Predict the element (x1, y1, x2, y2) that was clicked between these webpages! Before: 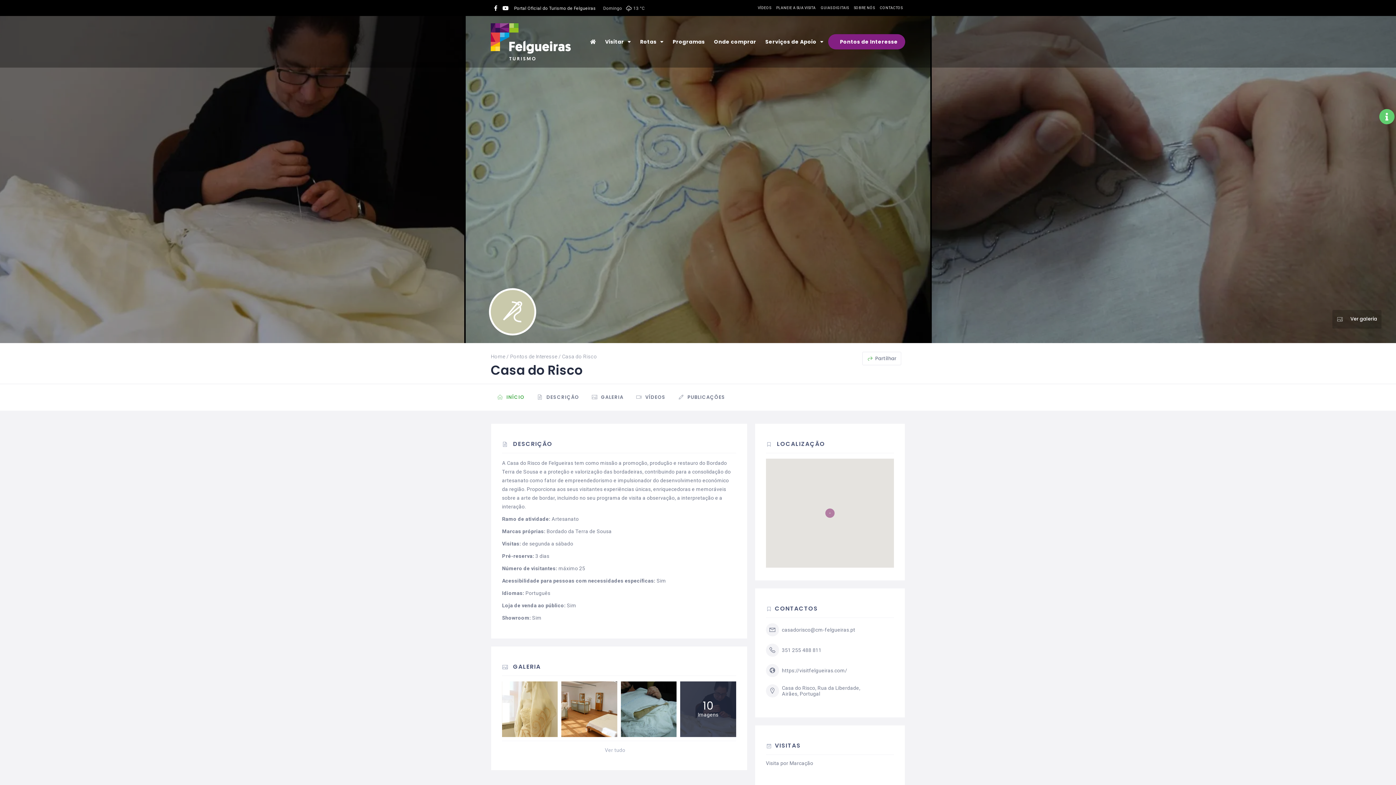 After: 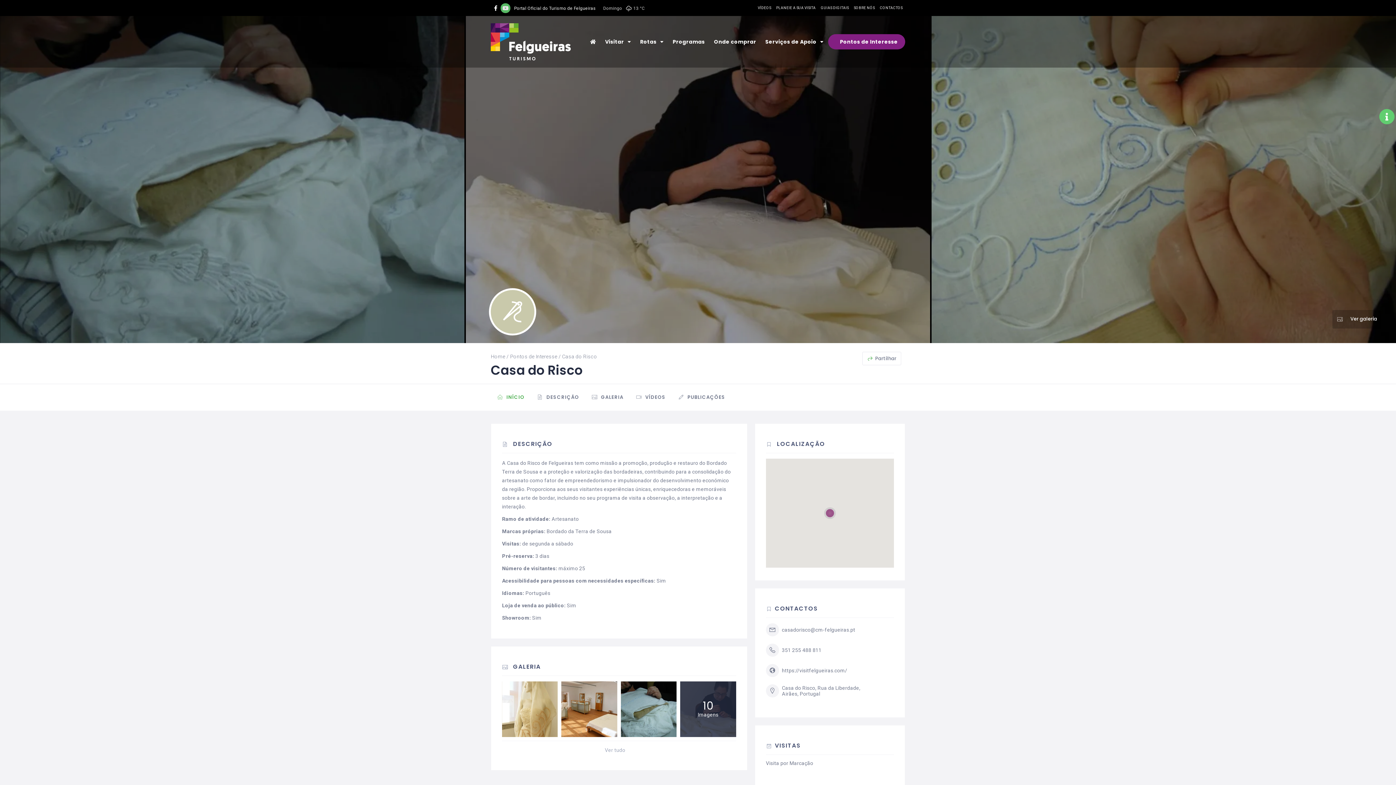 Action: bbox: (500, 3, 510, 12) label: Youtube